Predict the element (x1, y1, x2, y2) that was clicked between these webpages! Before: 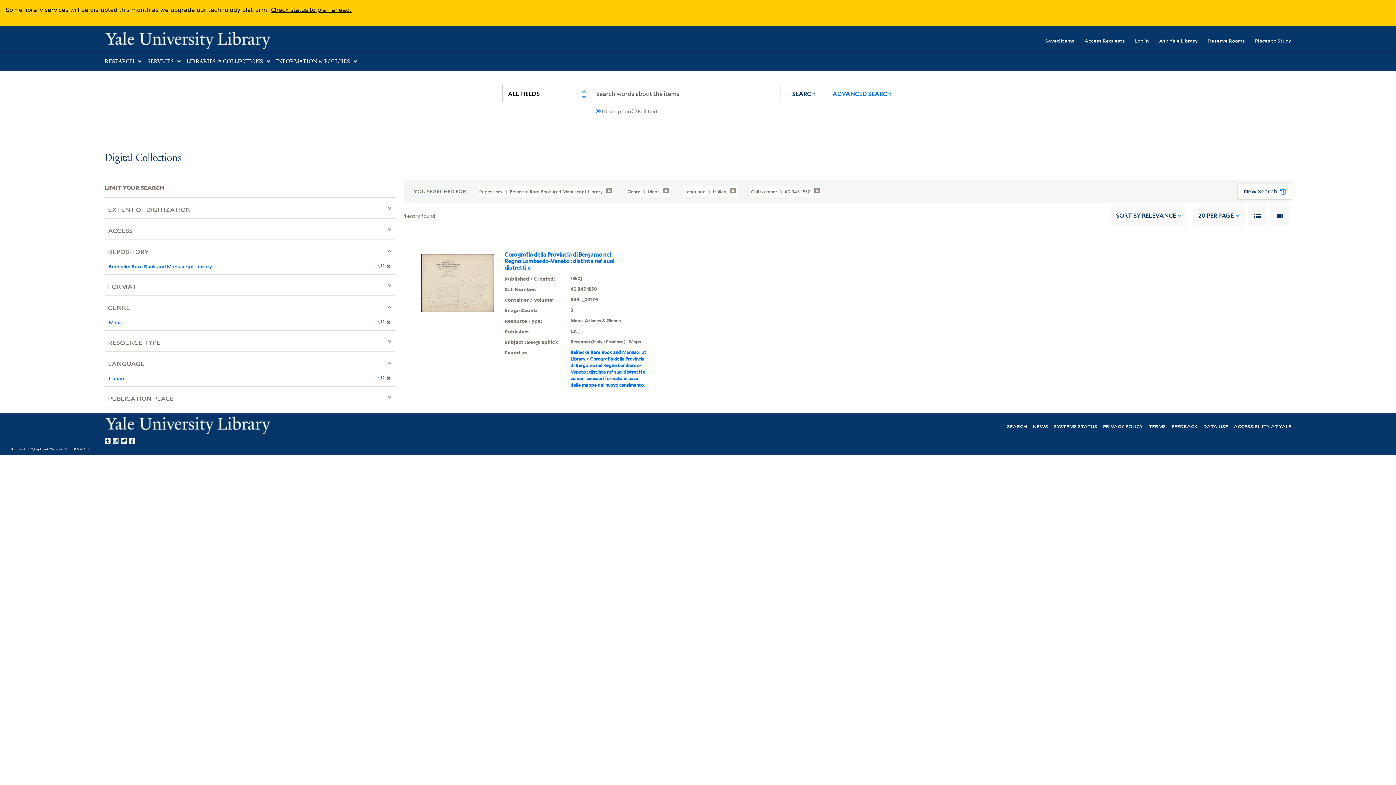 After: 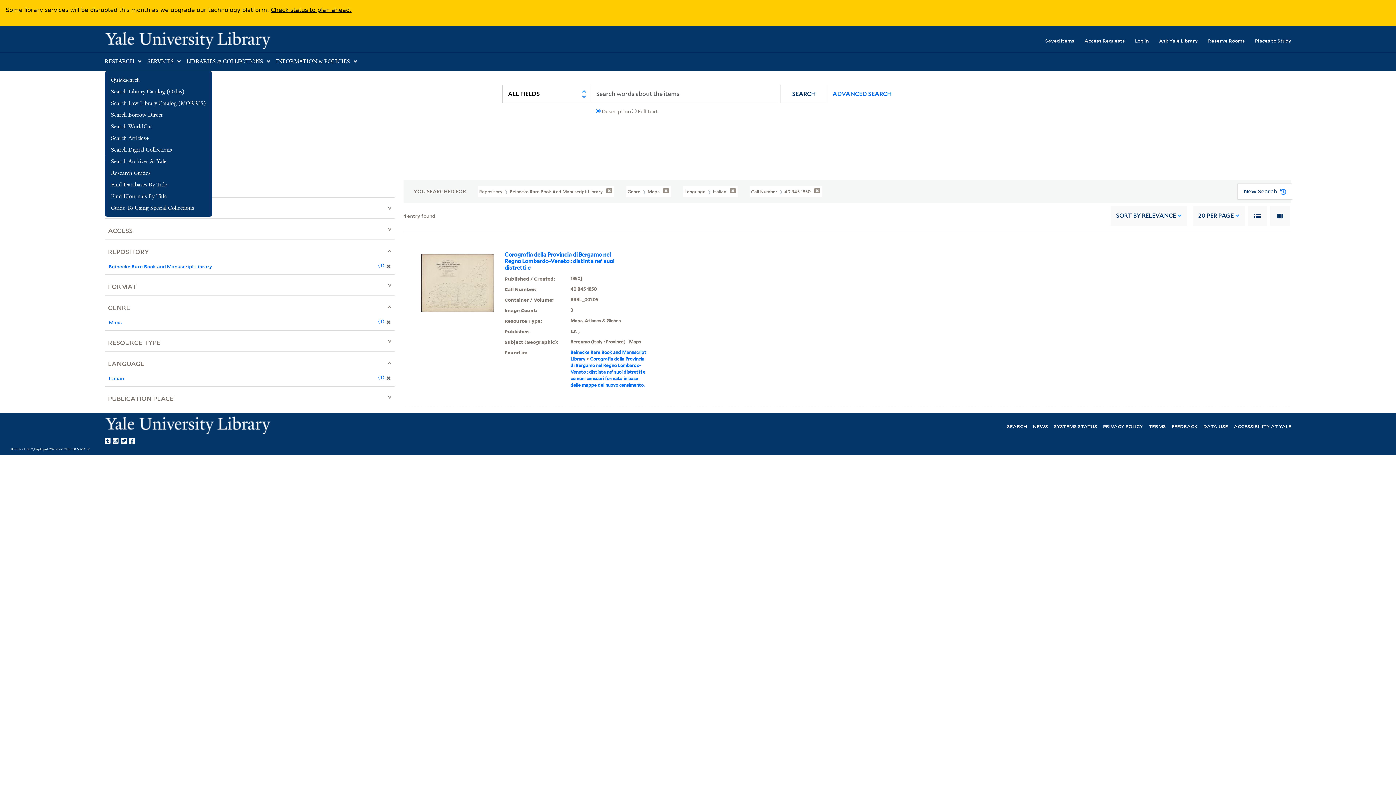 Action: bbox: (104, 58, 134, 65) label: RESEARCH